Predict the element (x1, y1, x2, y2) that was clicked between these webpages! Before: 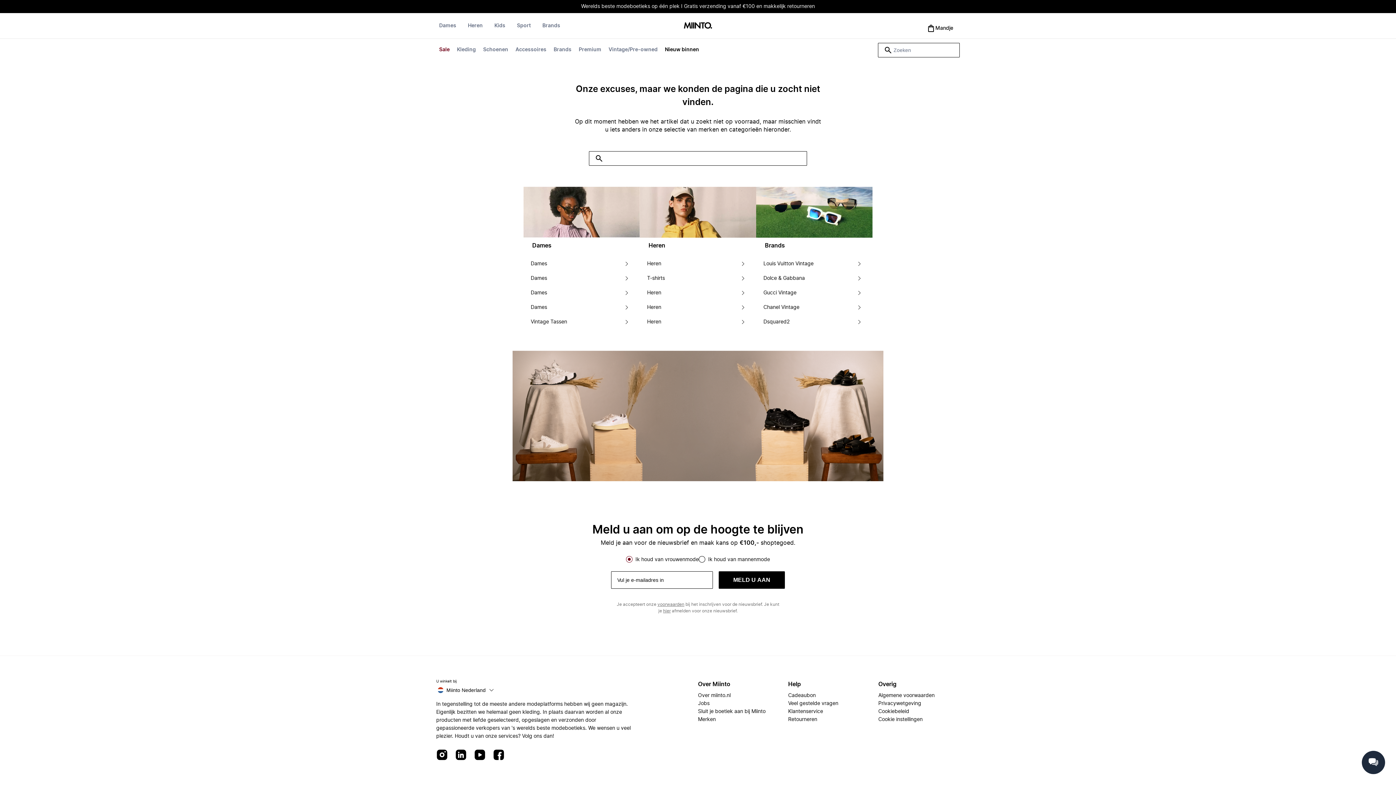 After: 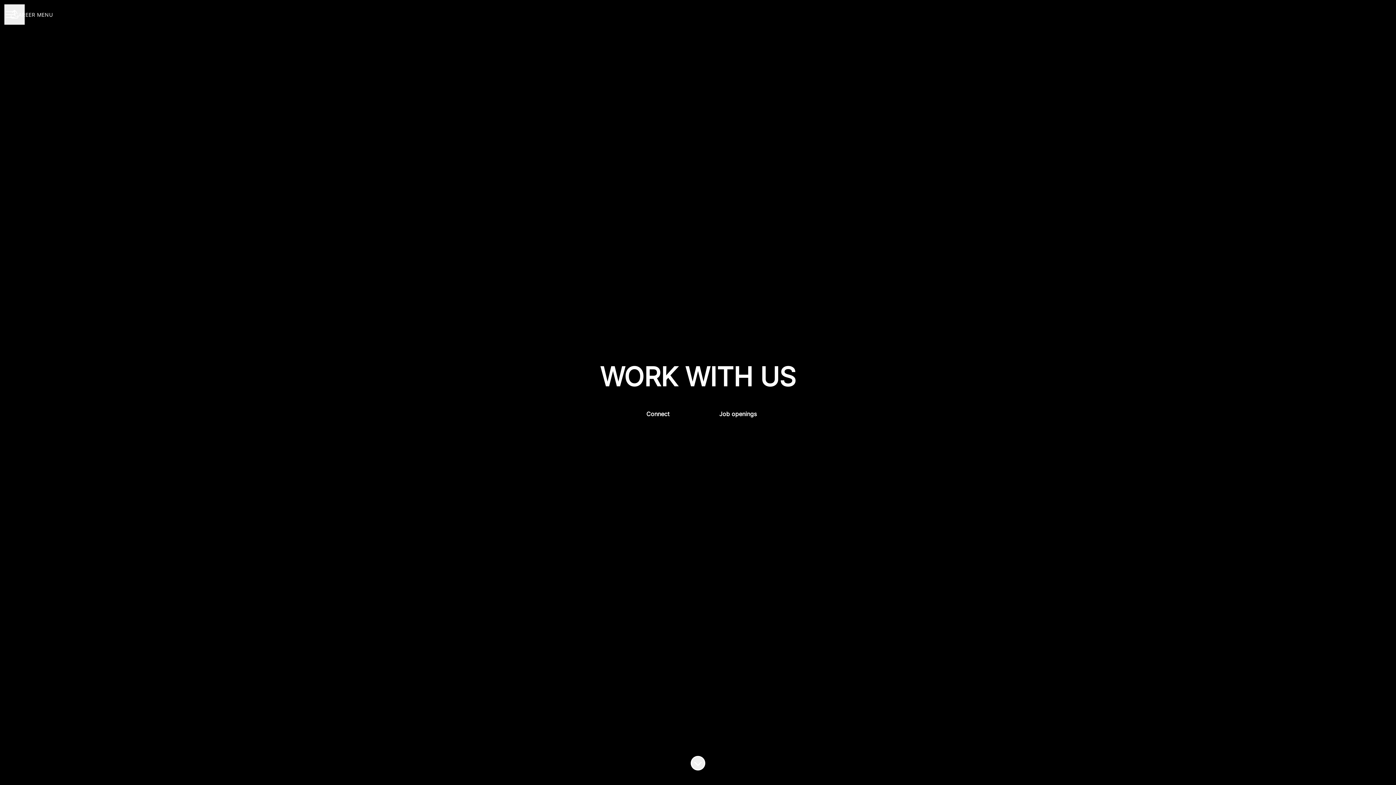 Action: bbox: (698, 699, 709, 707) label: Jobs